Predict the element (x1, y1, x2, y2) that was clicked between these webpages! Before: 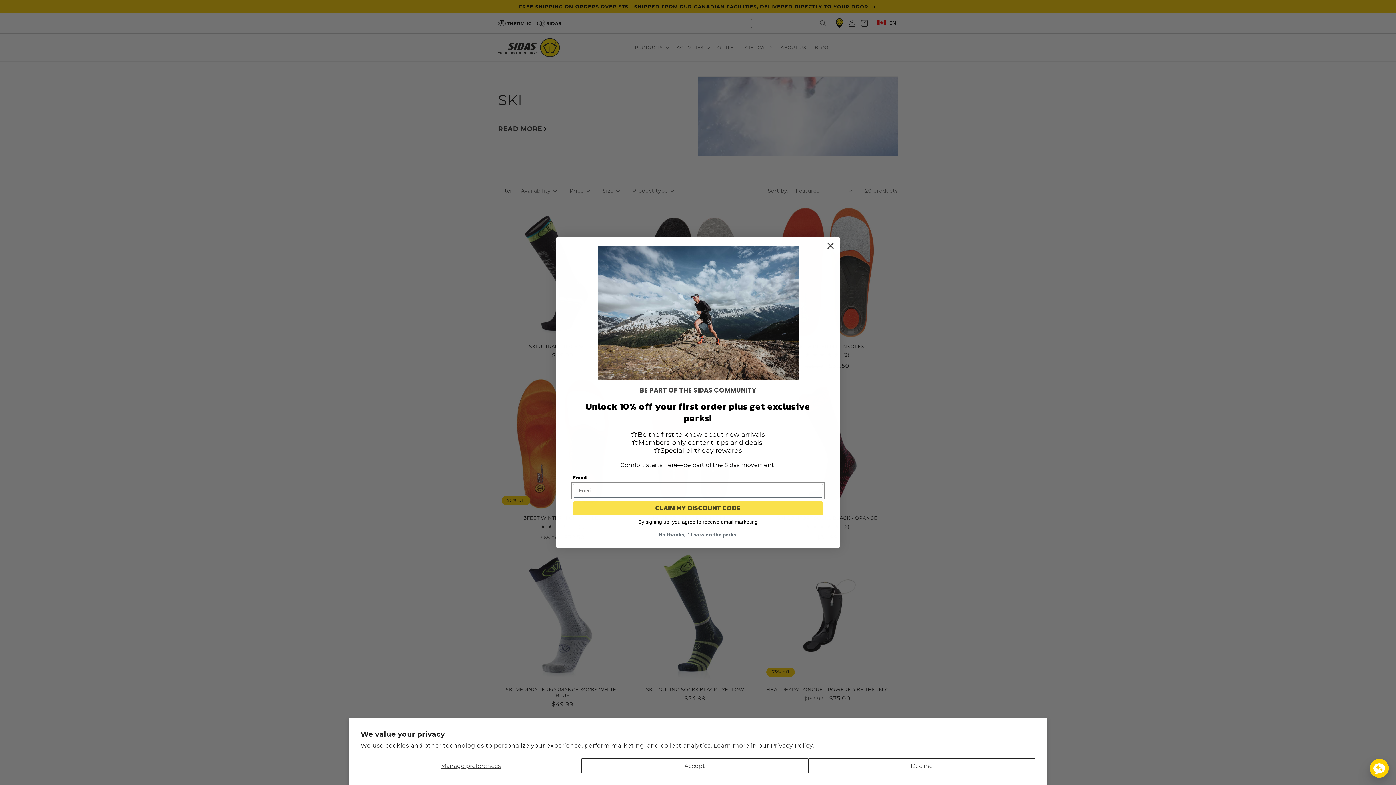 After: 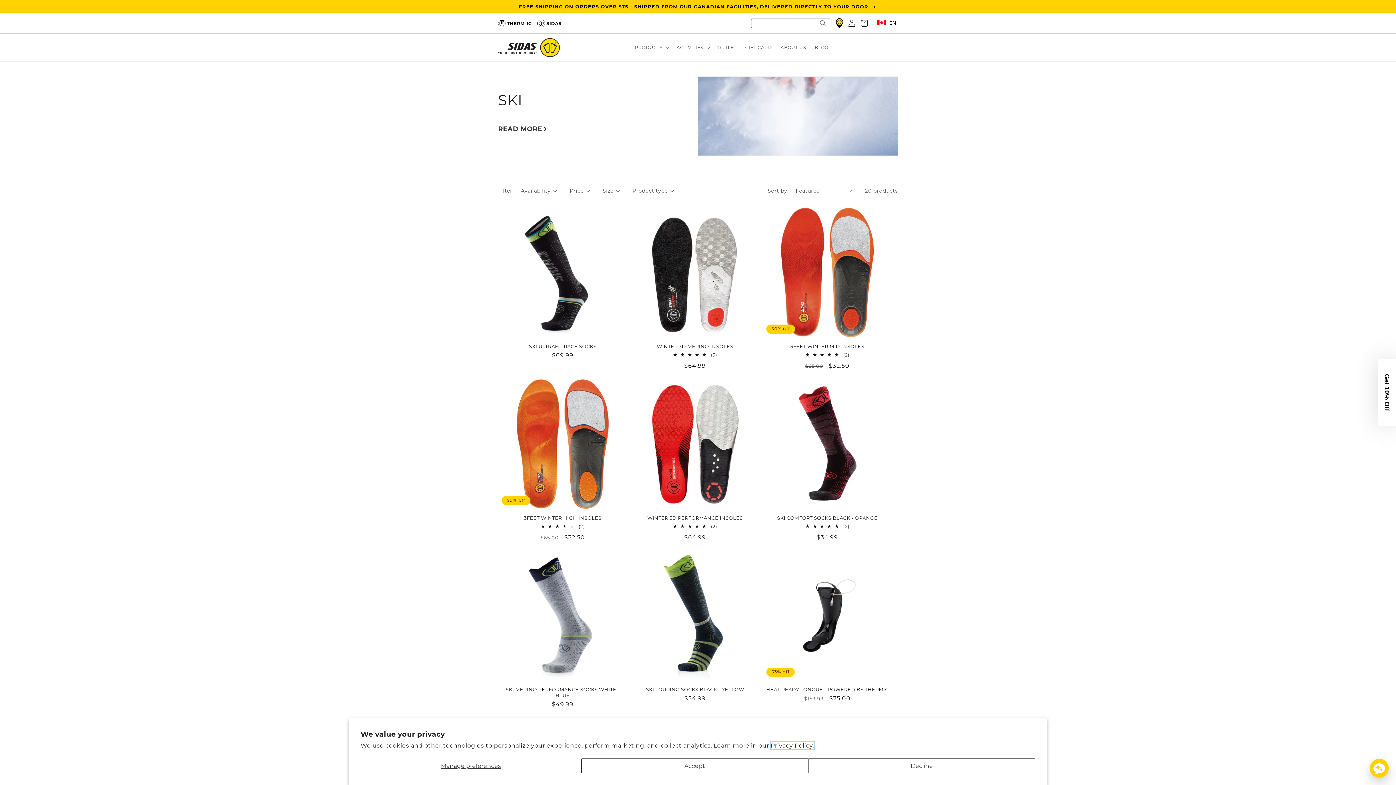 Action: bbox: (770, 742, 814, 749) label: Privacy Policy.